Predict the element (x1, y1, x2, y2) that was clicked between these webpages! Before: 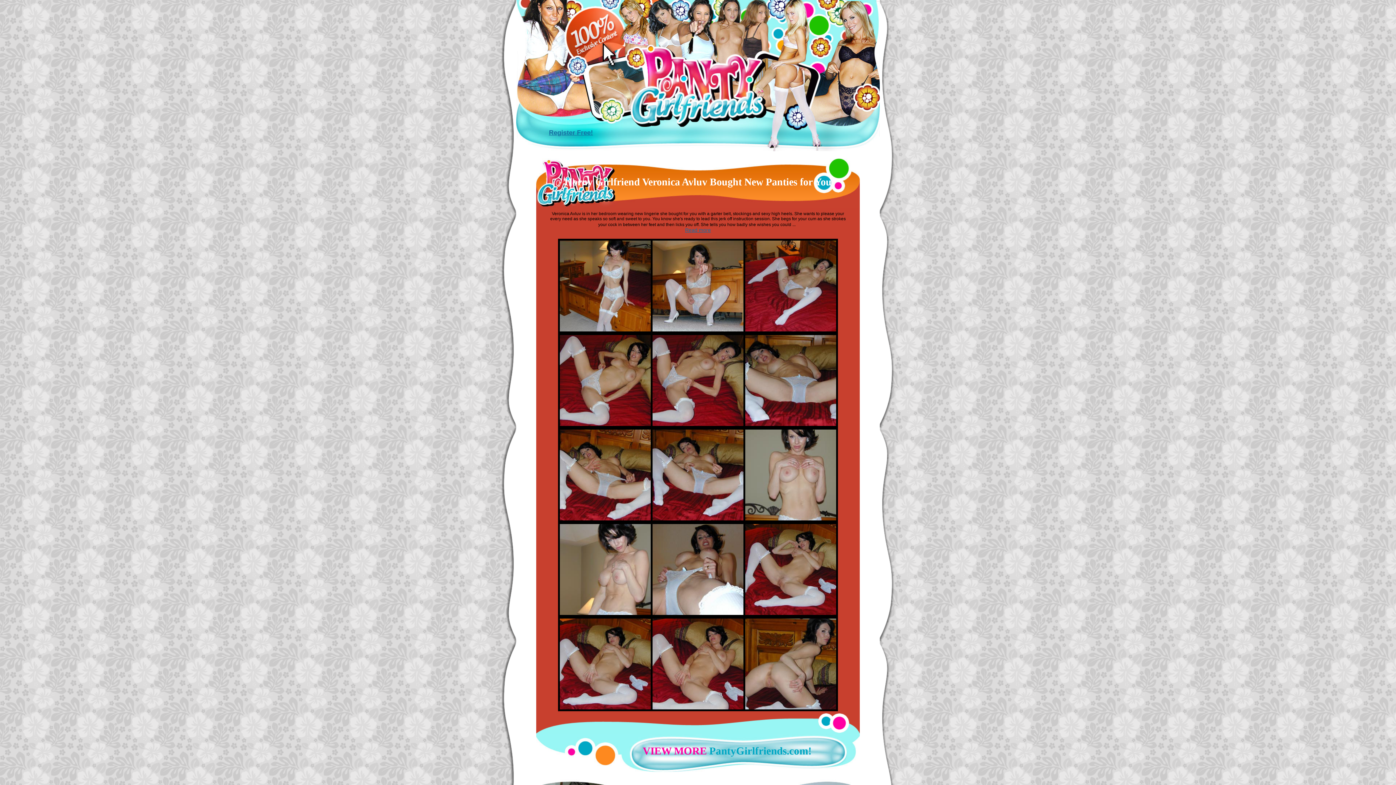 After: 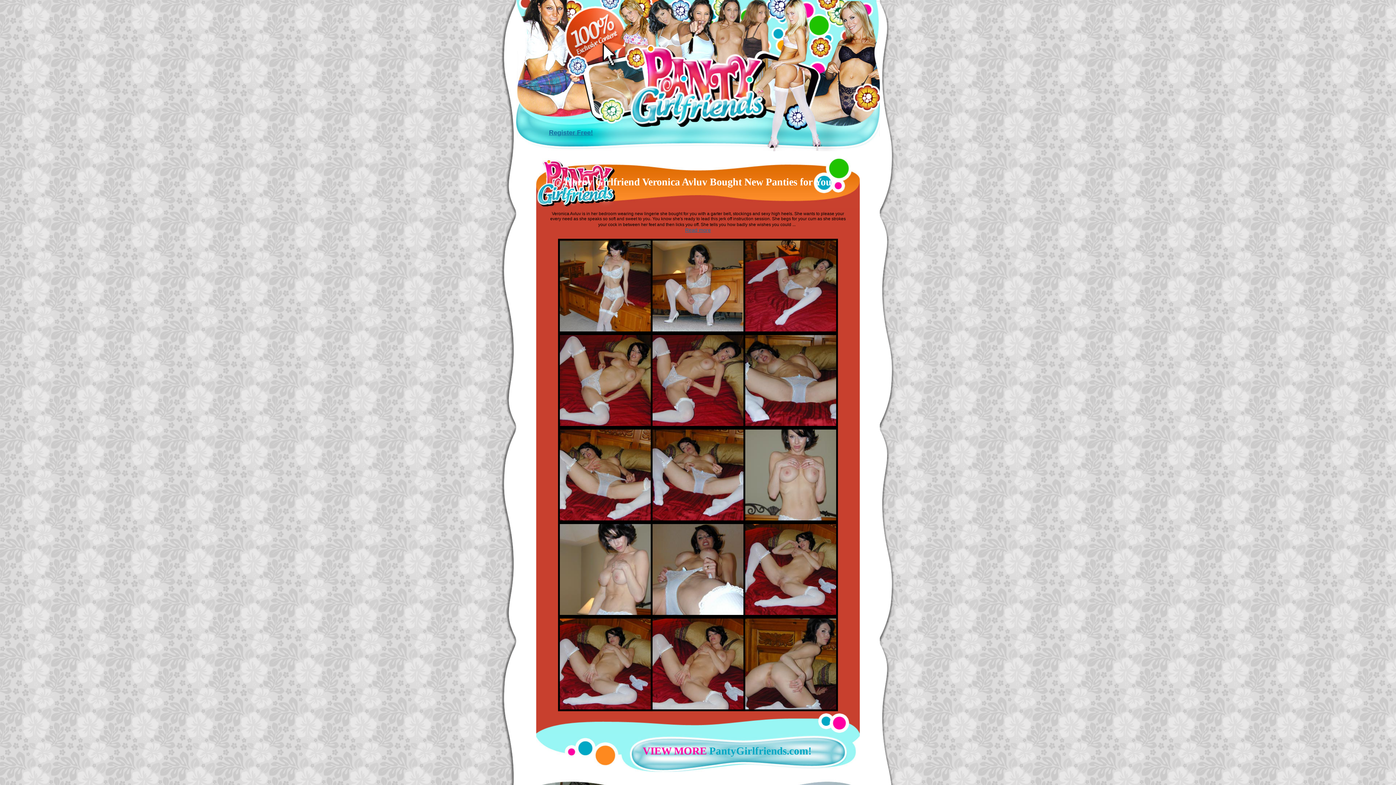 Action: bbox: (652, 516, 743, 521)